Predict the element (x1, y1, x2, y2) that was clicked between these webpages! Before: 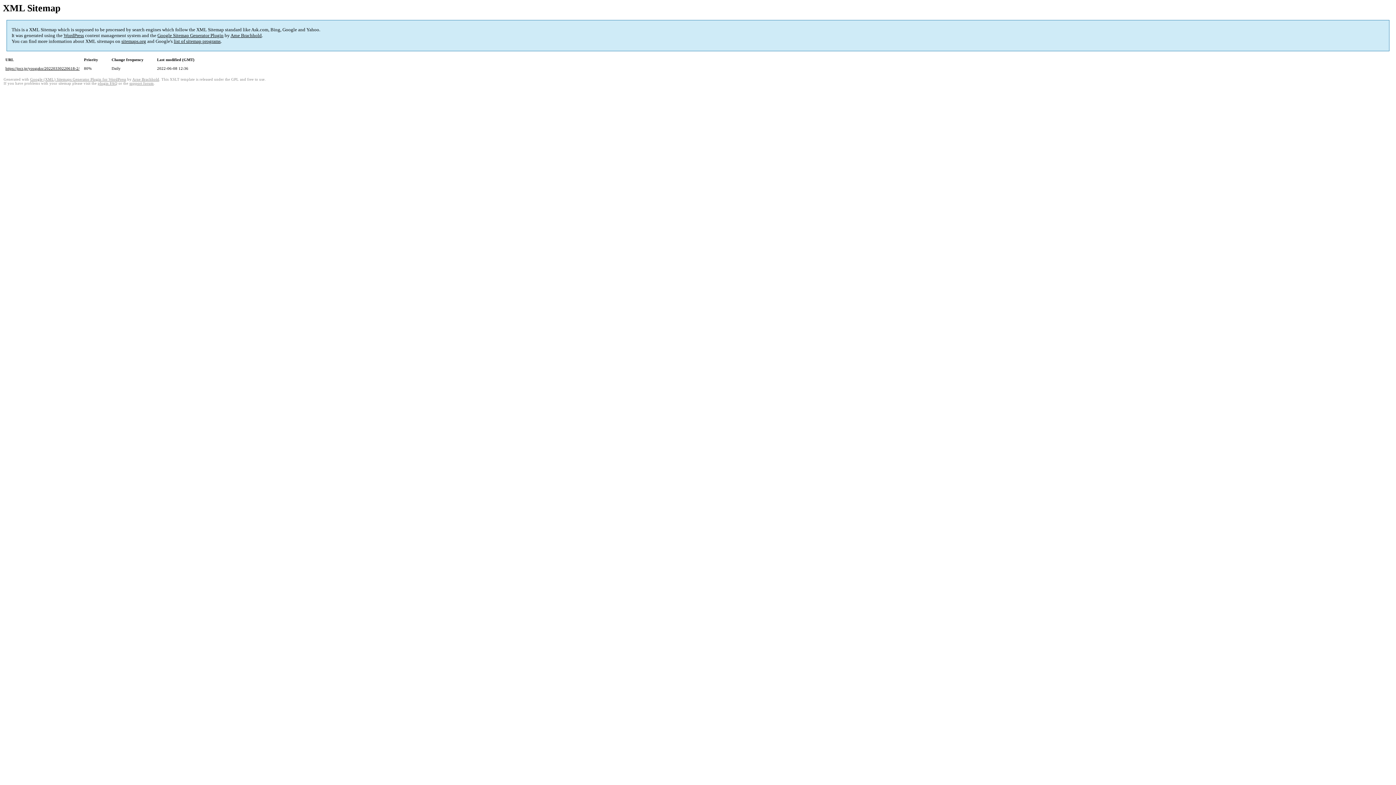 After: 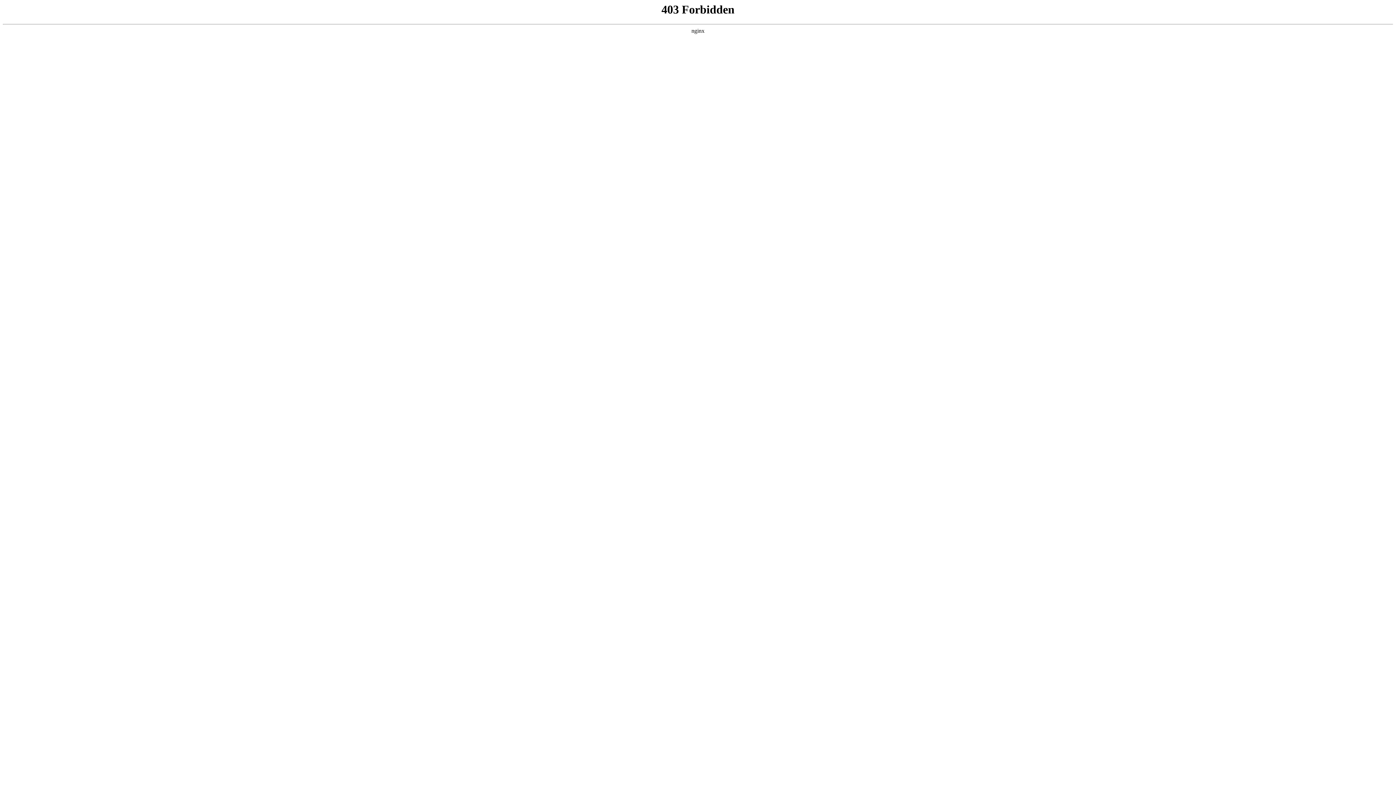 Action: bbox: (129, 81, 153, 85) label: support forum